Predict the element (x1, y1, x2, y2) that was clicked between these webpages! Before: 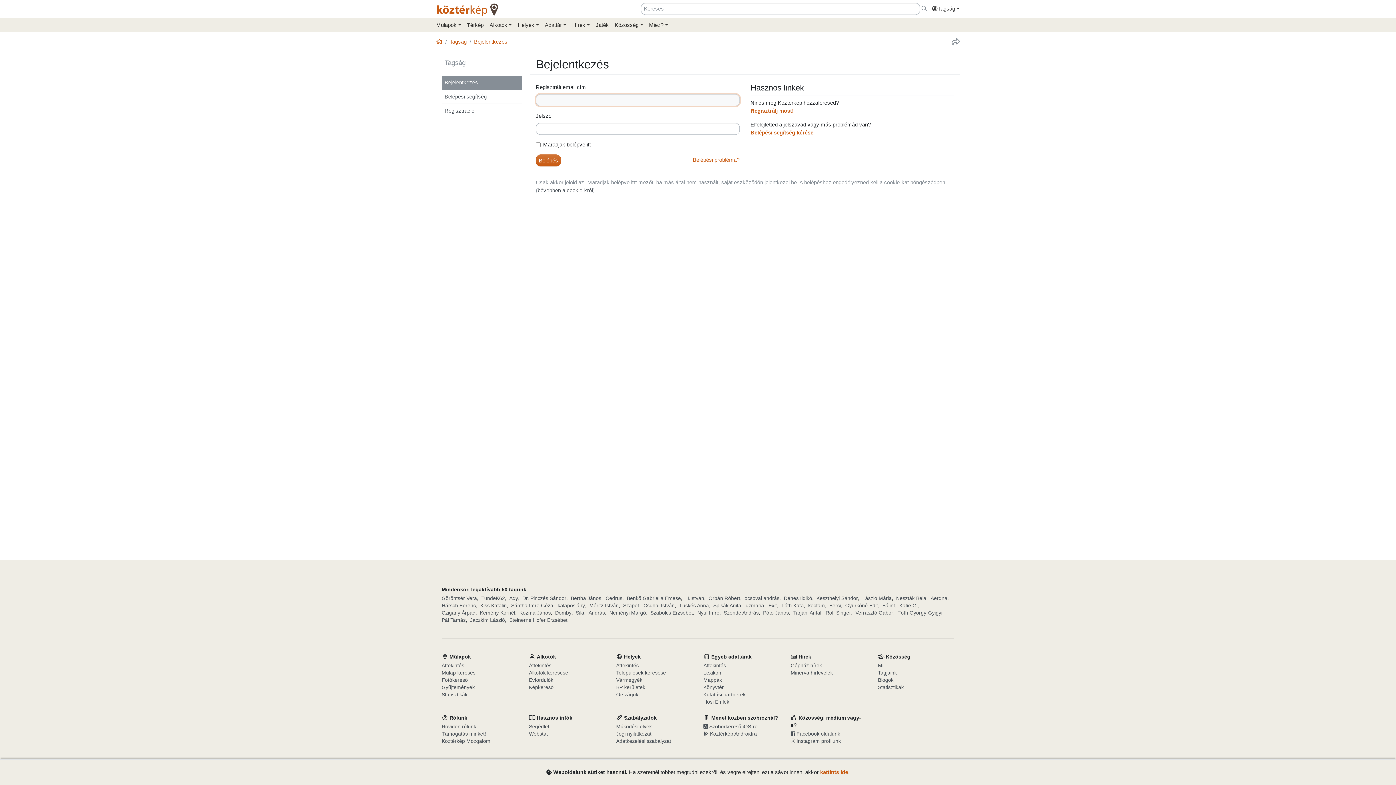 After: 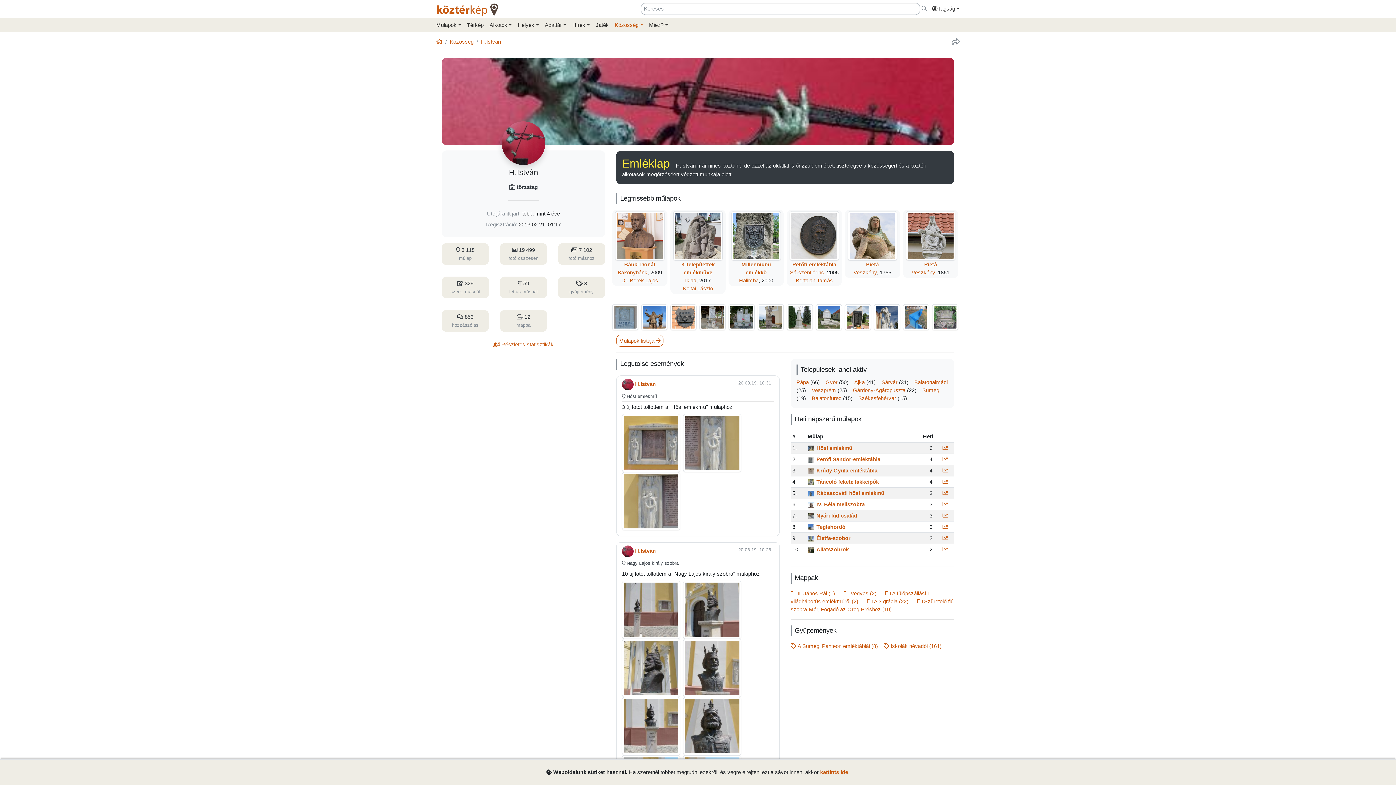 Action: label: H.István bbox: (685, 595, 704, 602)